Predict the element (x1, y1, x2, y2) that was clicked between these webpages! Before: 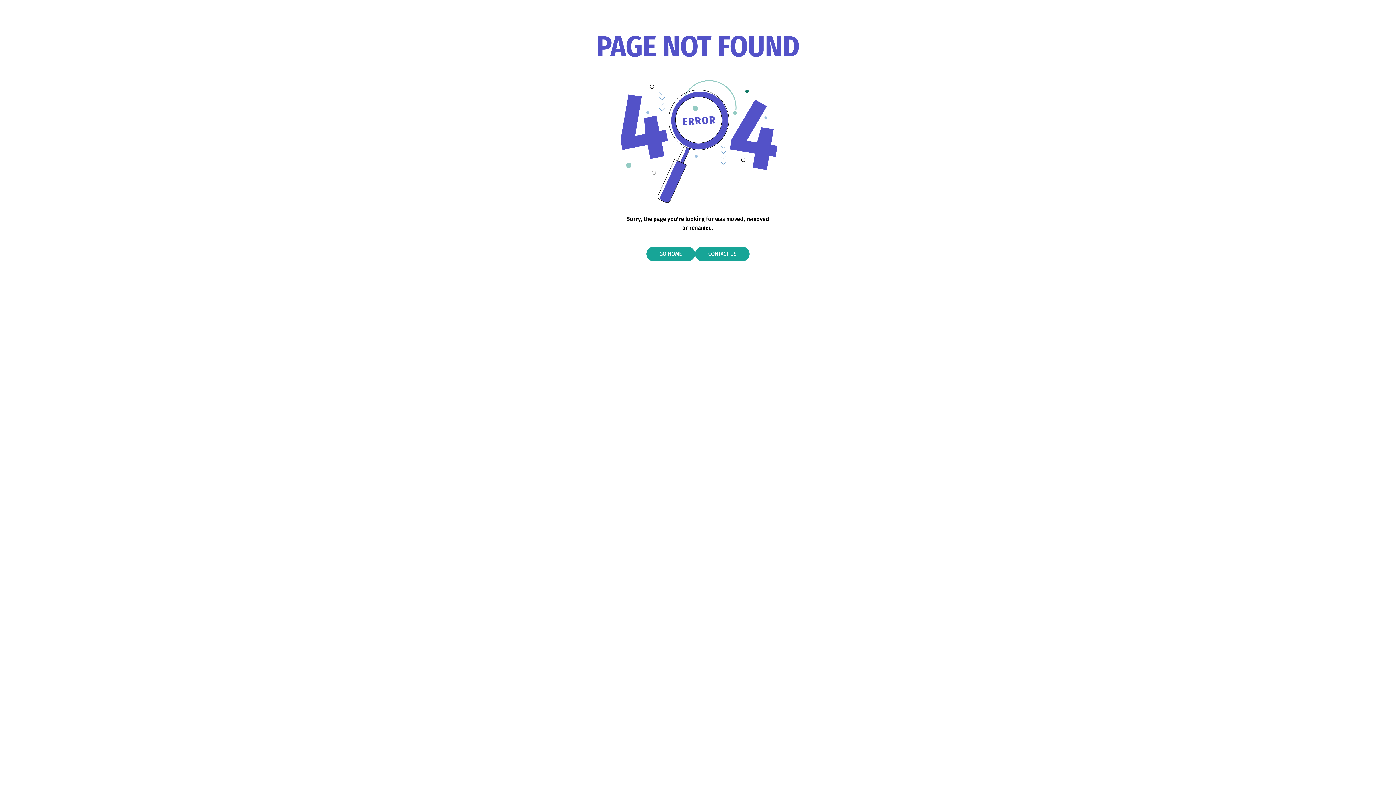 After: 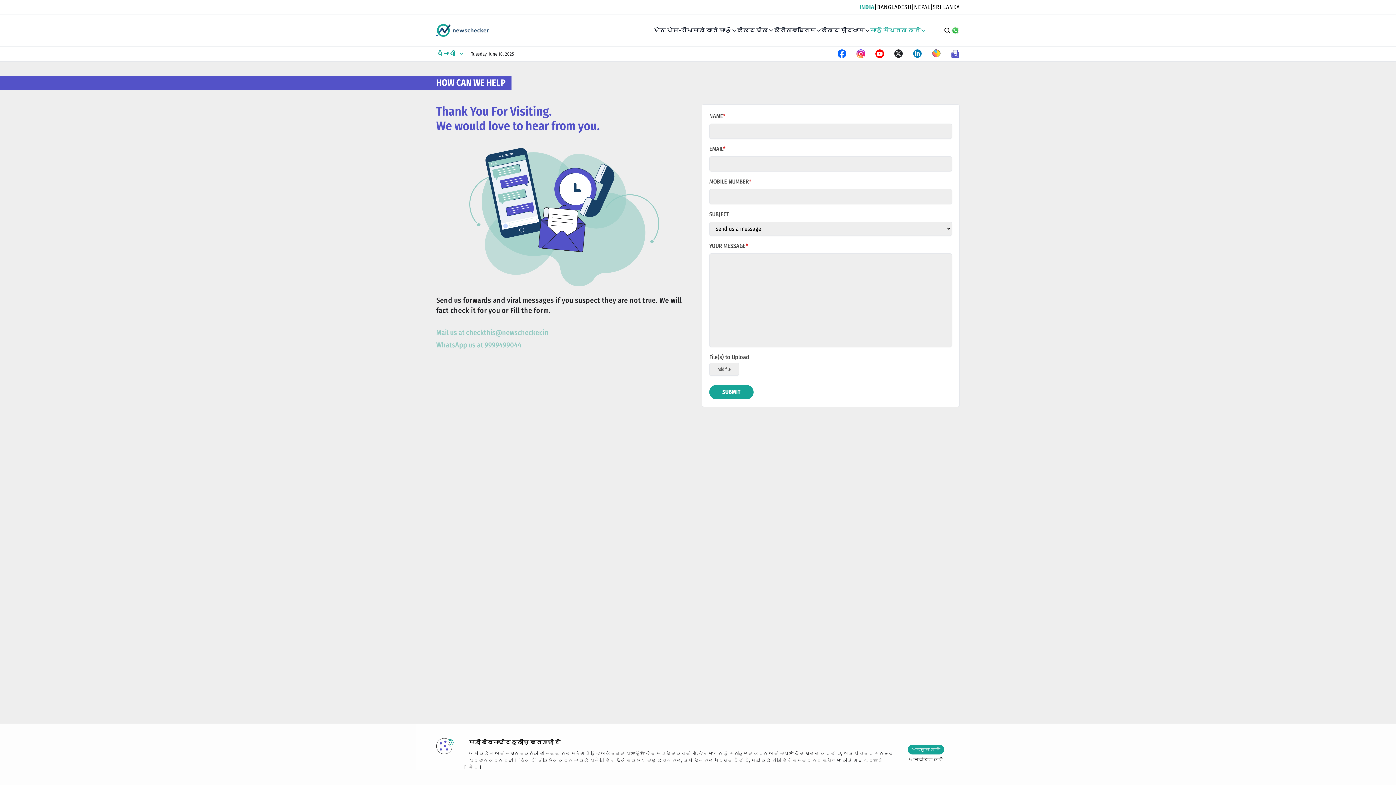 Action: label: CONTACT US bbox: (695, 247, 749, 261)